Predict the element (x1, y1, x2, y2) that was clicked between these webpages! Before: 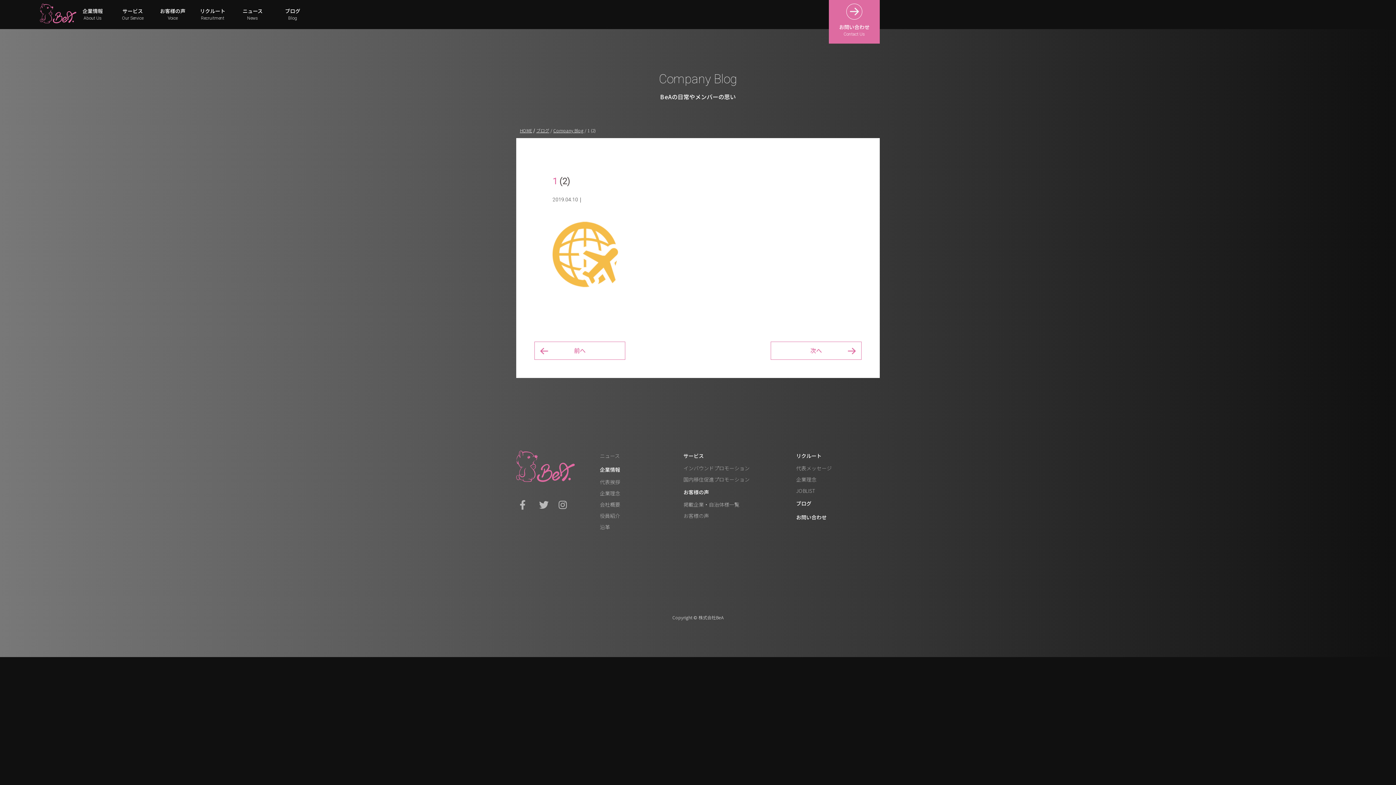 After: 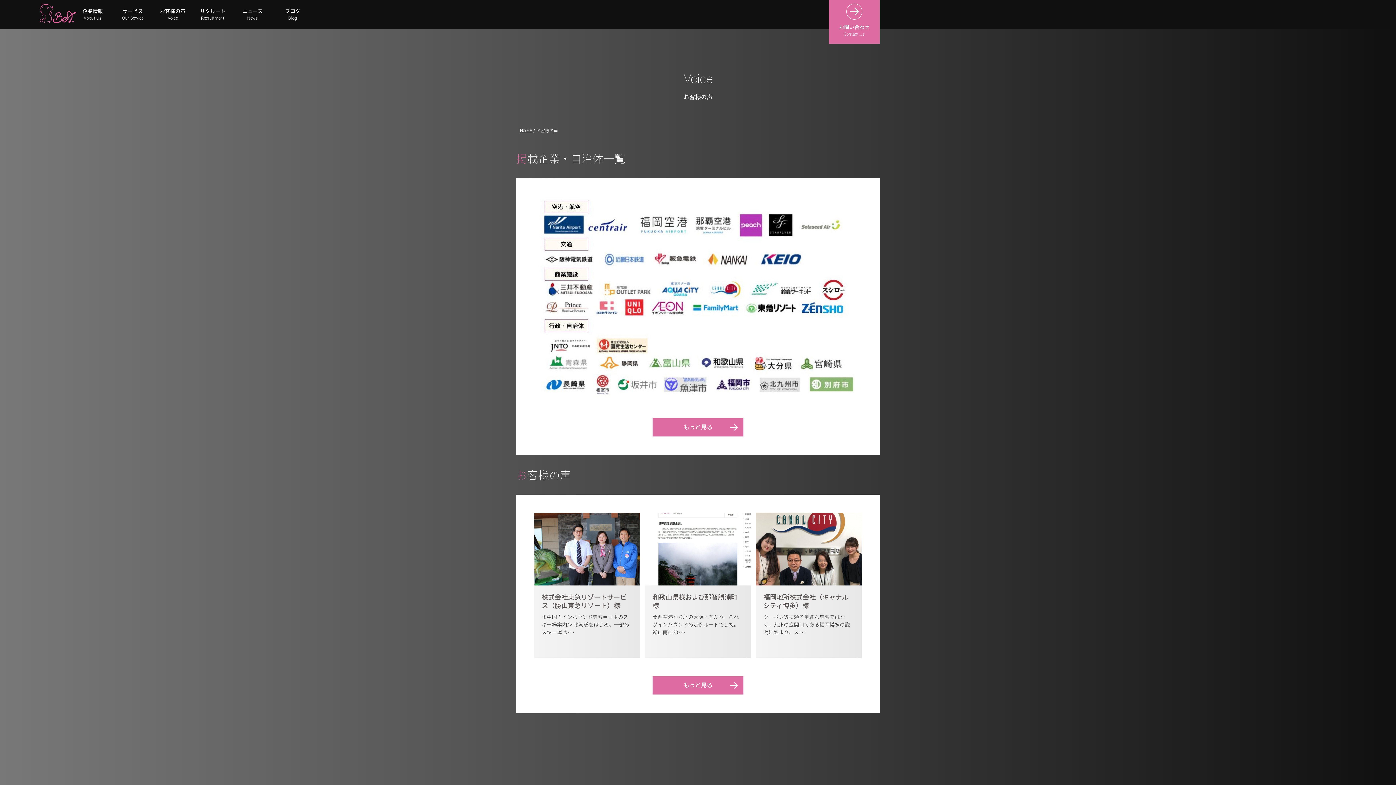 Action: bbox: (683, 487, 796, 497) label: お客様の声